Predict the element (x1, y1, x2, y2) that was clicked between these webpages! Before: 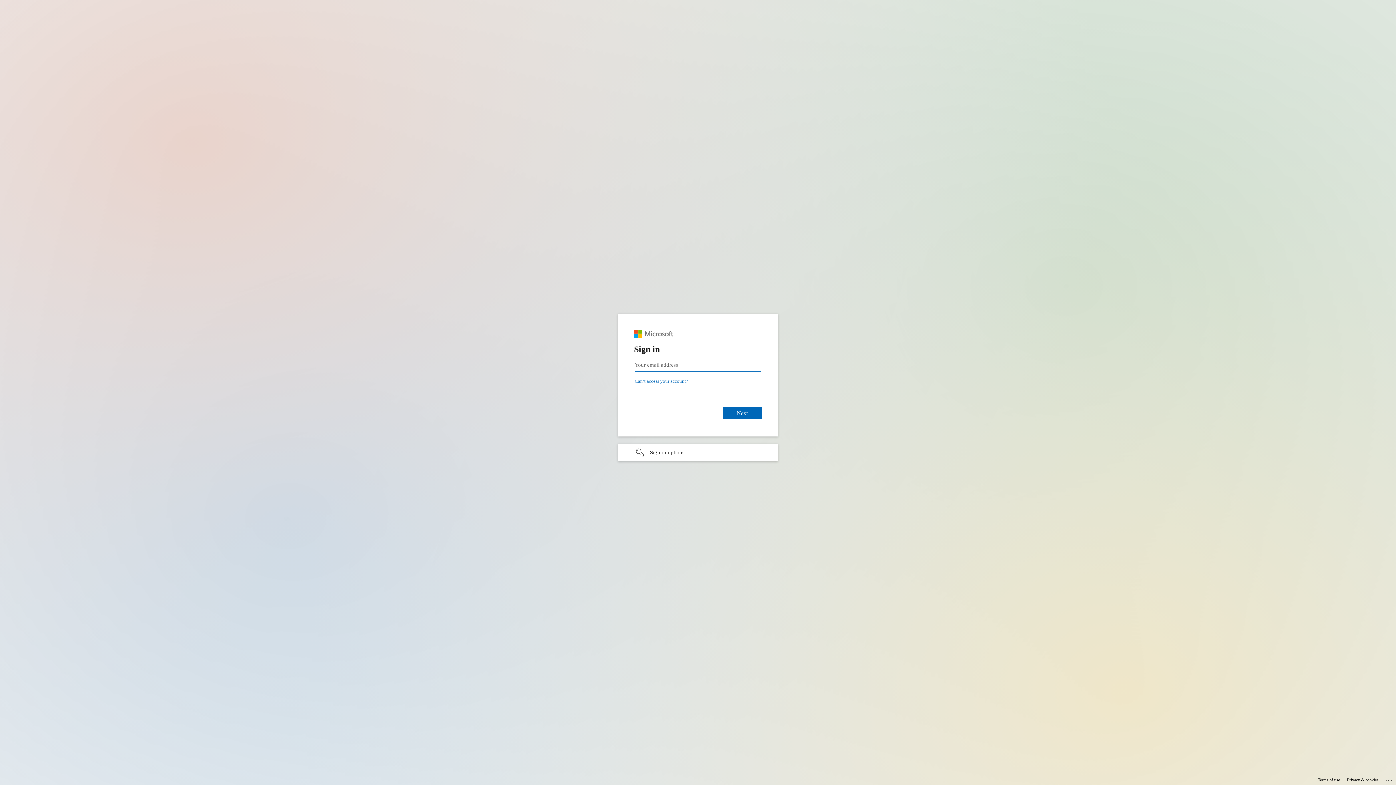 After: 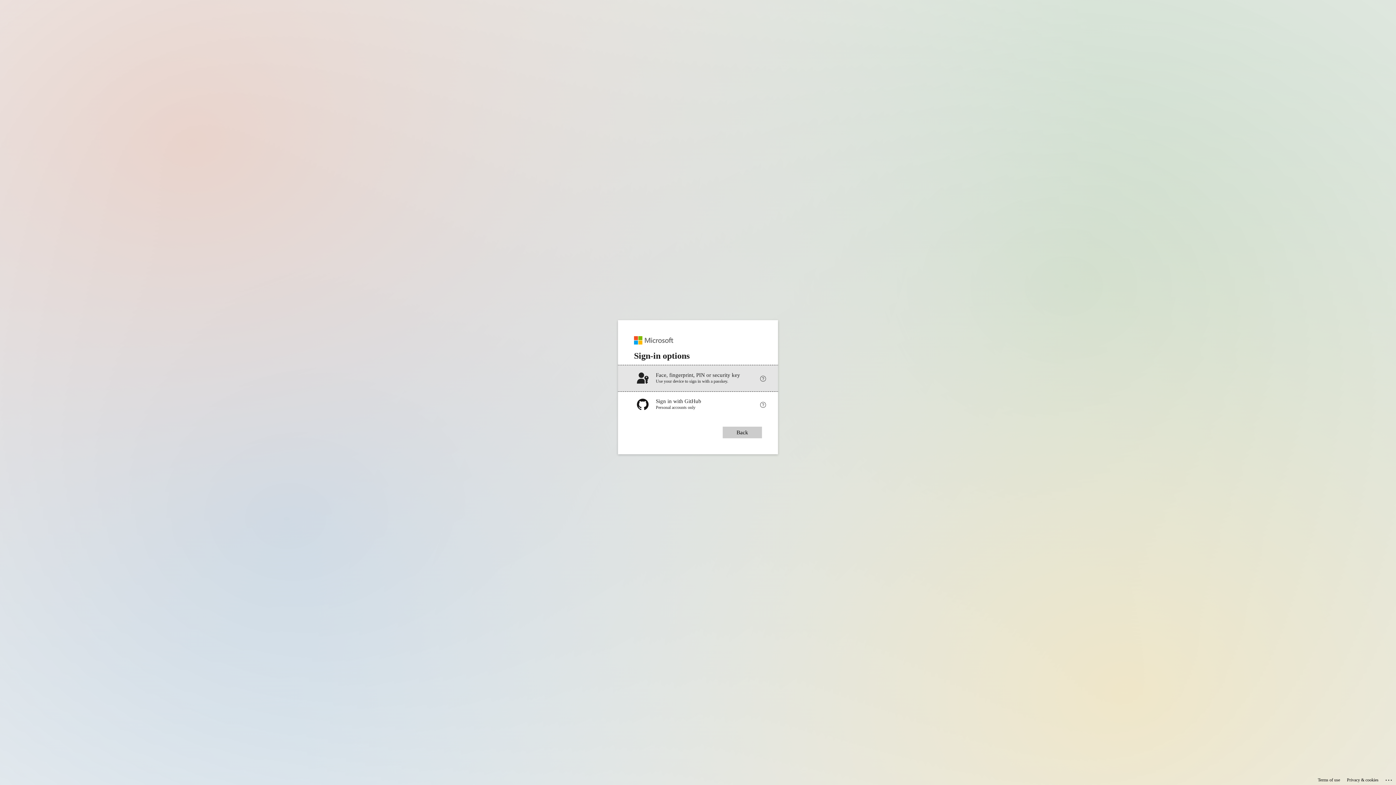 Action: bbox: (618, 444, 778, 461) label: Sign-in options undefined